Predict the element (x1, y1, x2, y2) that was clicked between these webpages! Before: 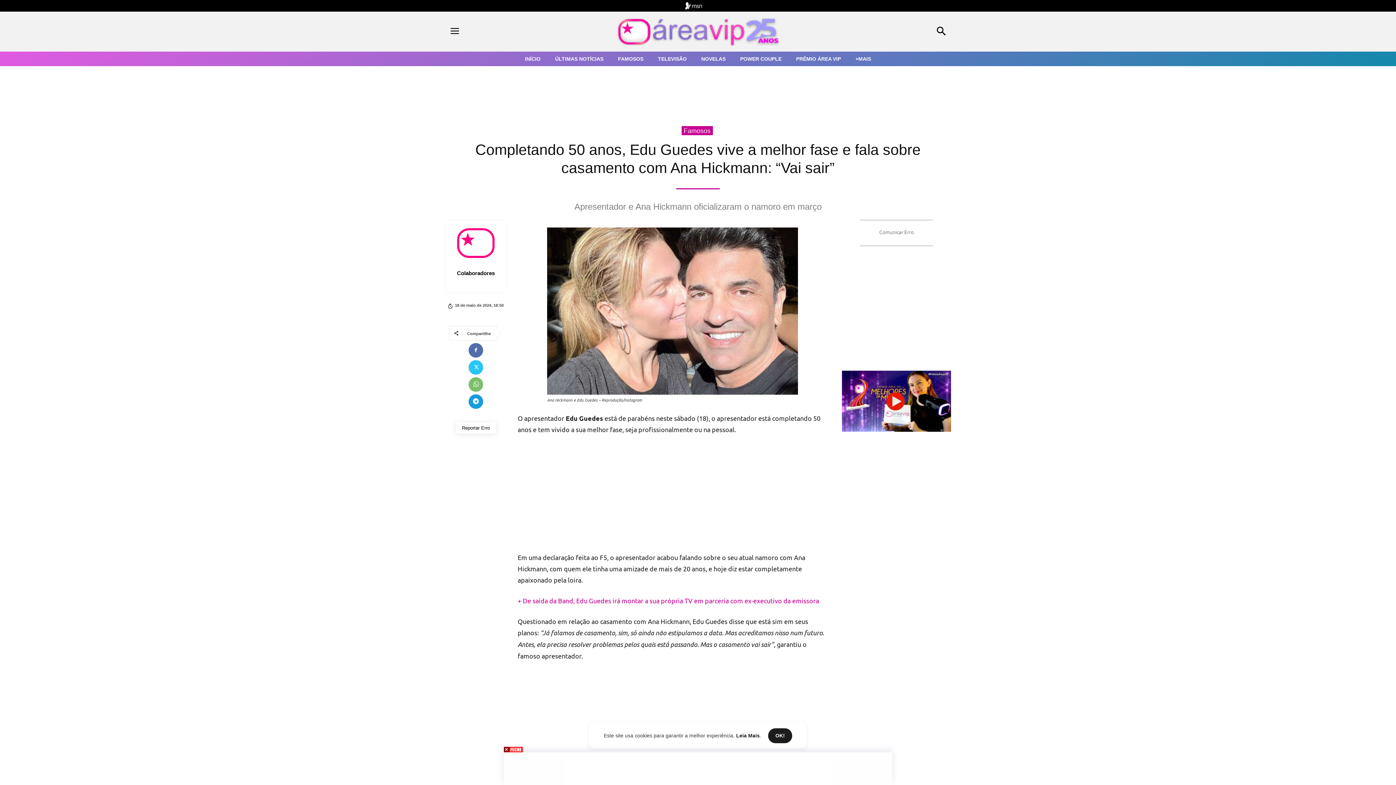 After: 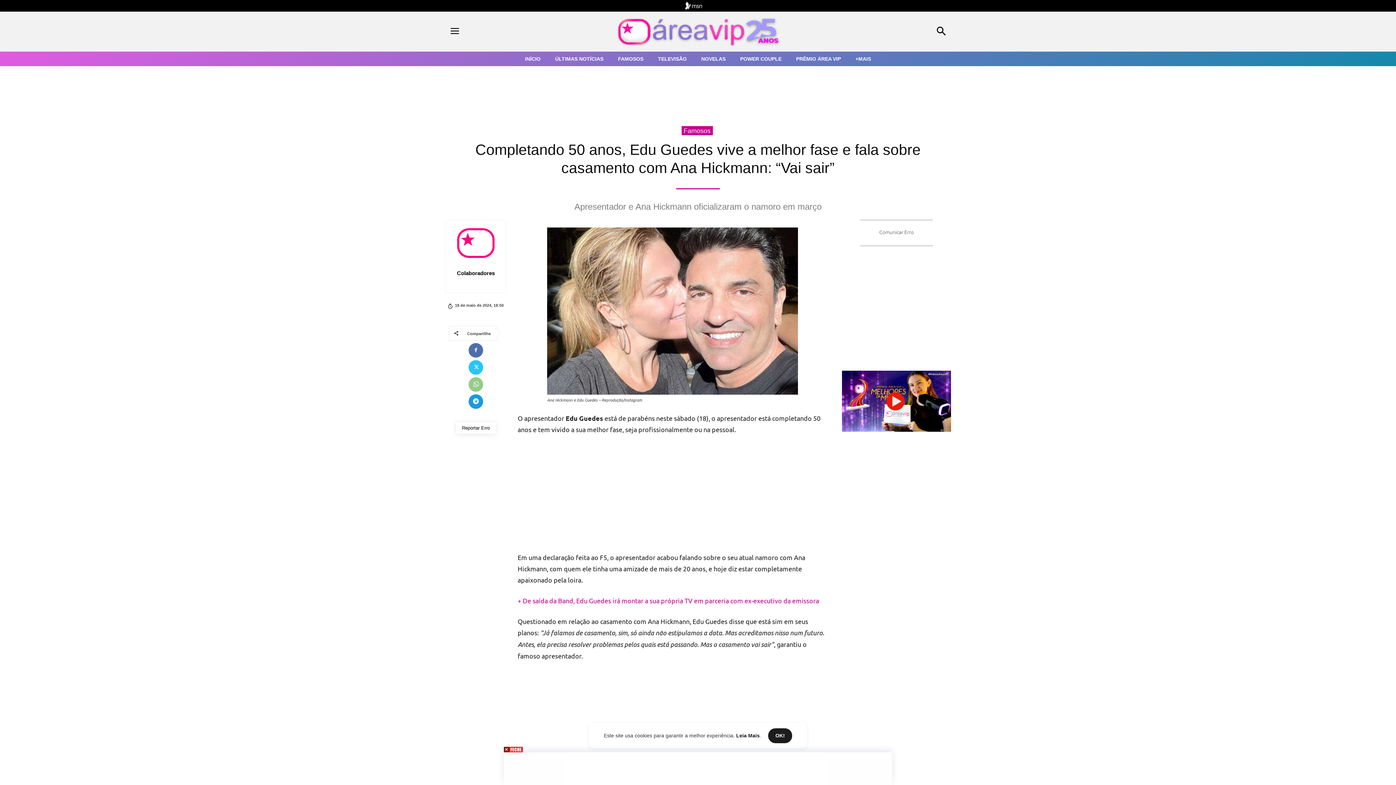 Action: bbox: (468, 377, 483, 391)